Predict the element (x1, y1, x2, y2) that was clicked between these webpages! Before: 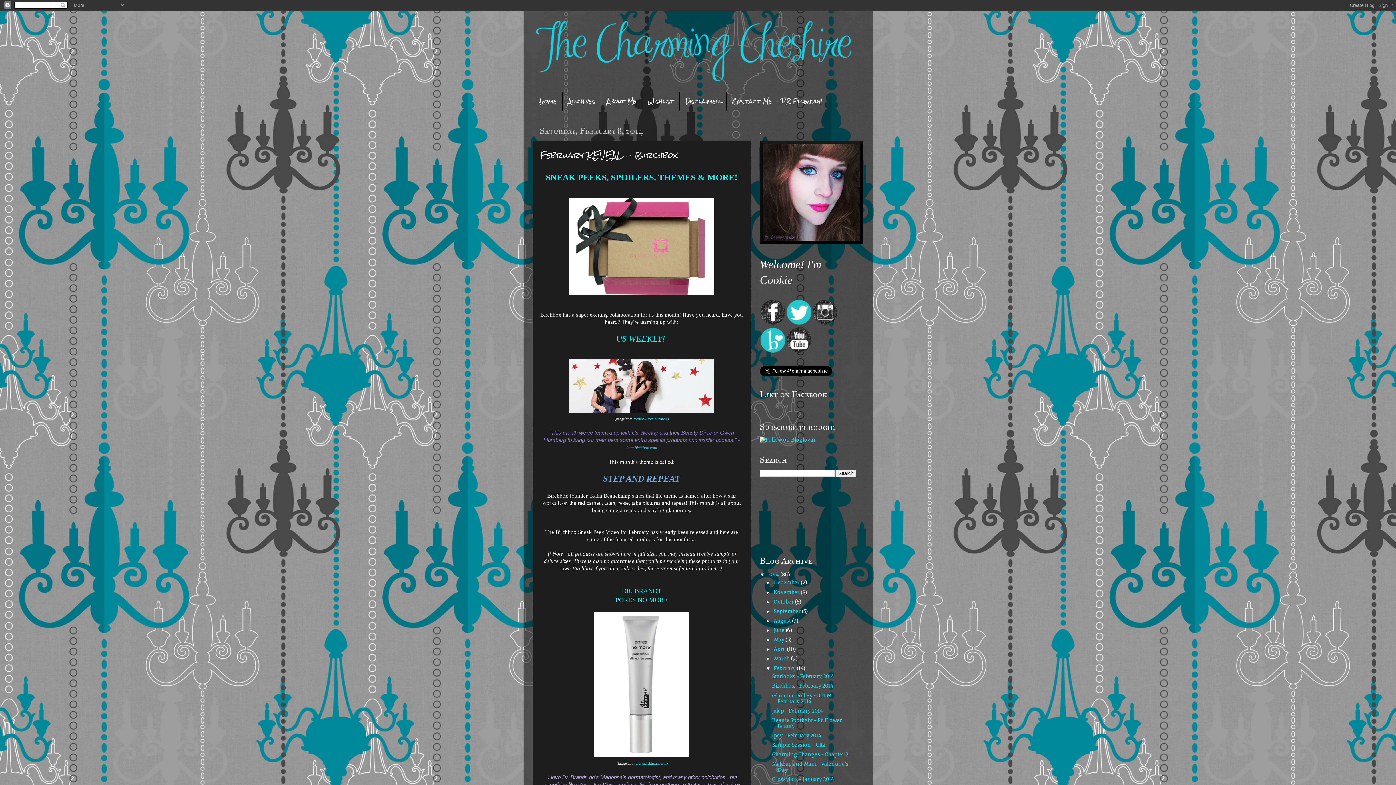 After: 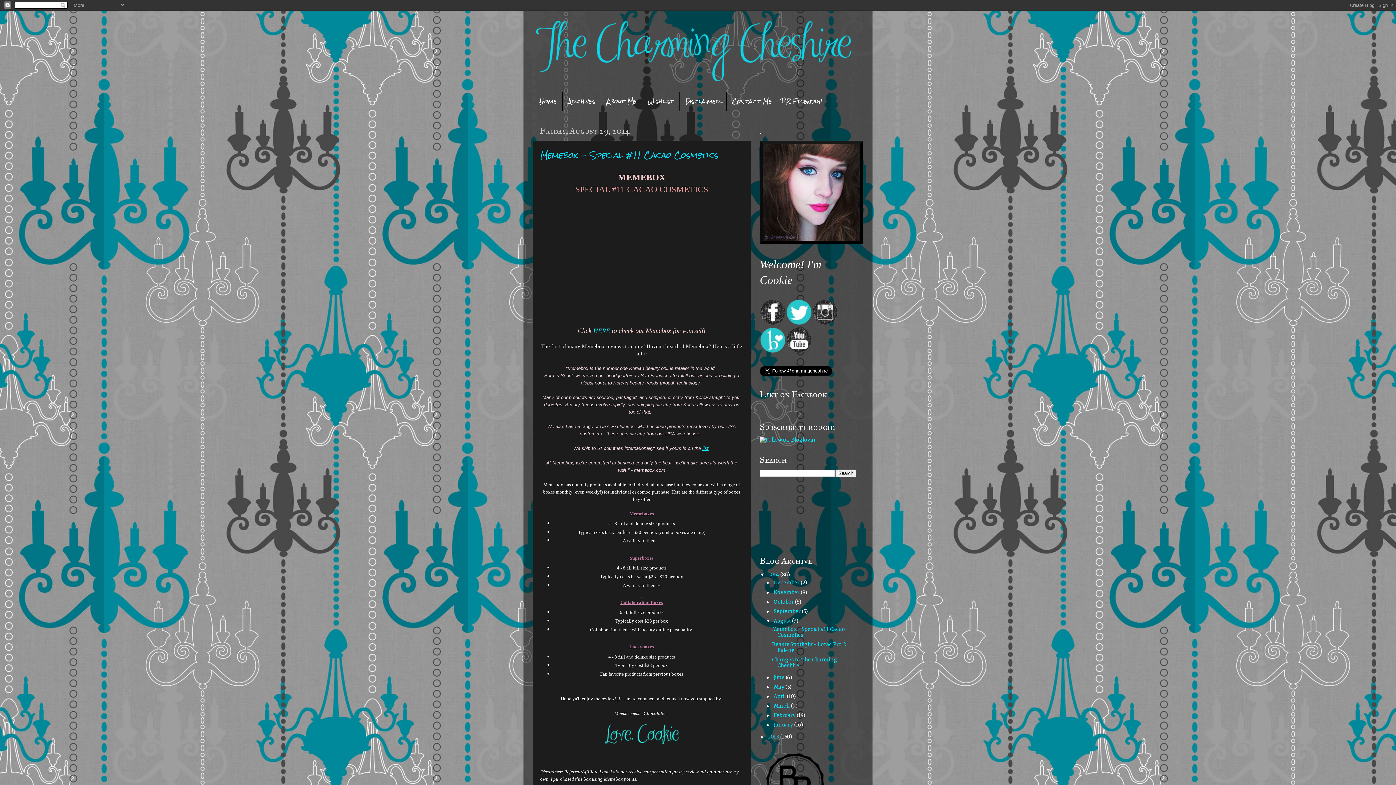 Action: label: August  bbox: (773, 618, 792, 624)